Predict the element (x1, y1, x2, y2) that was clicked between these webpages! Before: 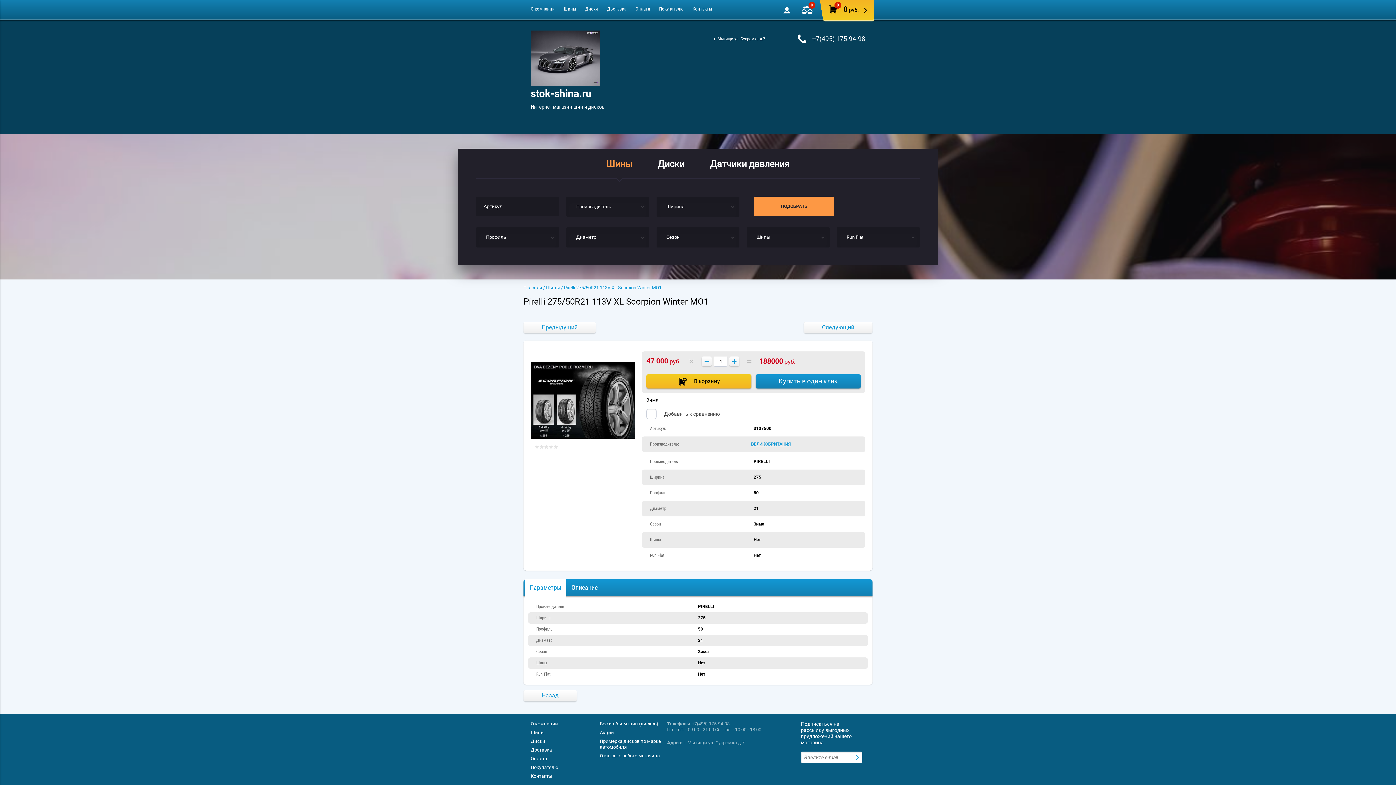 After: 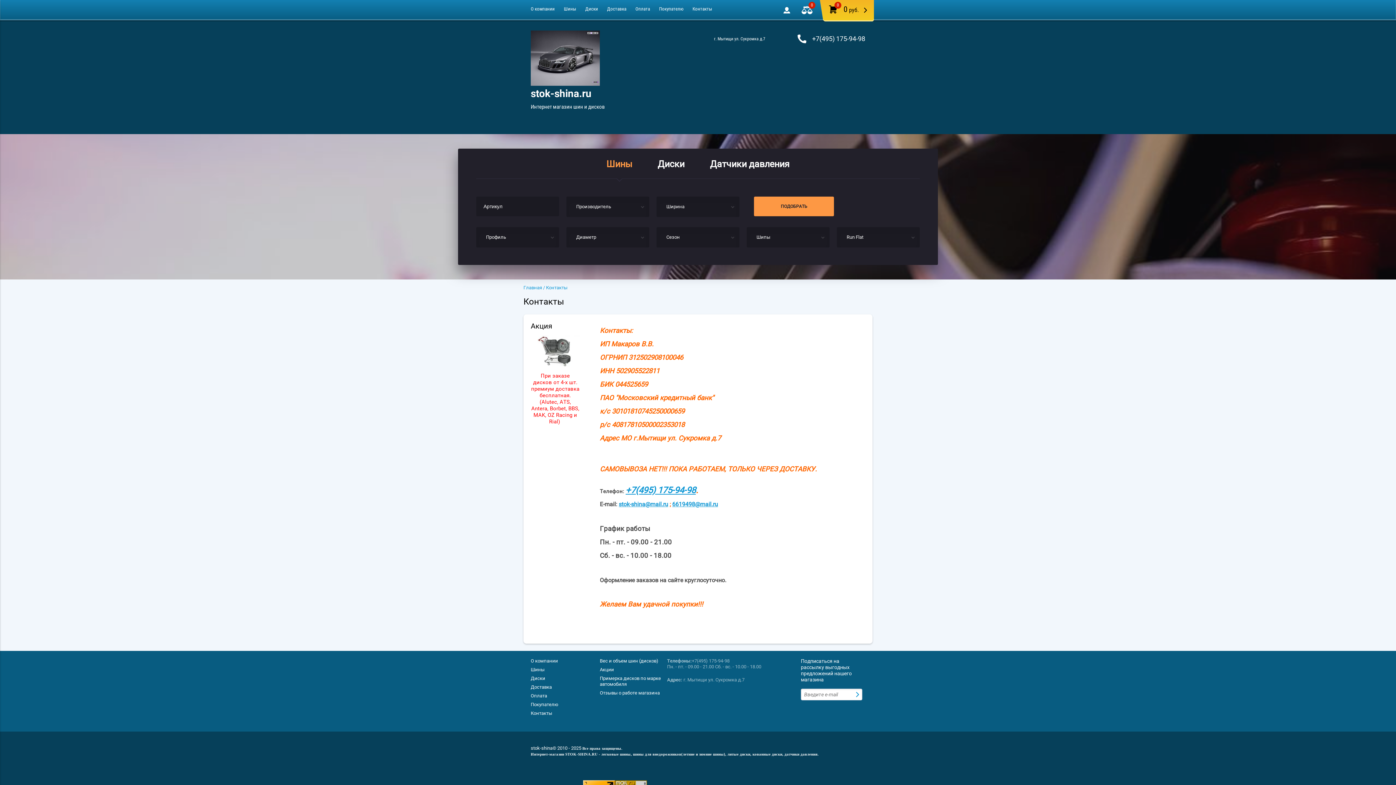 Action: label: Контакты bbox: (530, 773, 596, 779)